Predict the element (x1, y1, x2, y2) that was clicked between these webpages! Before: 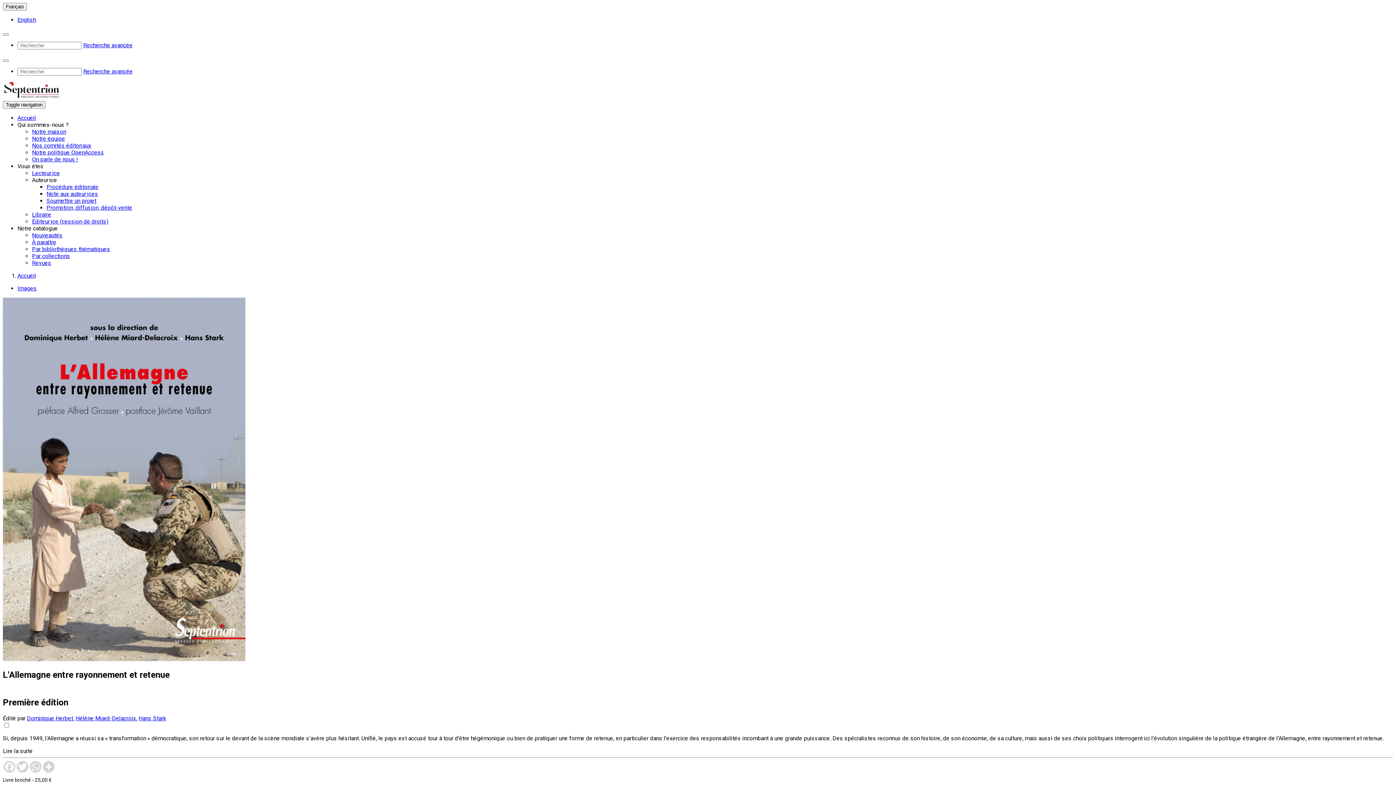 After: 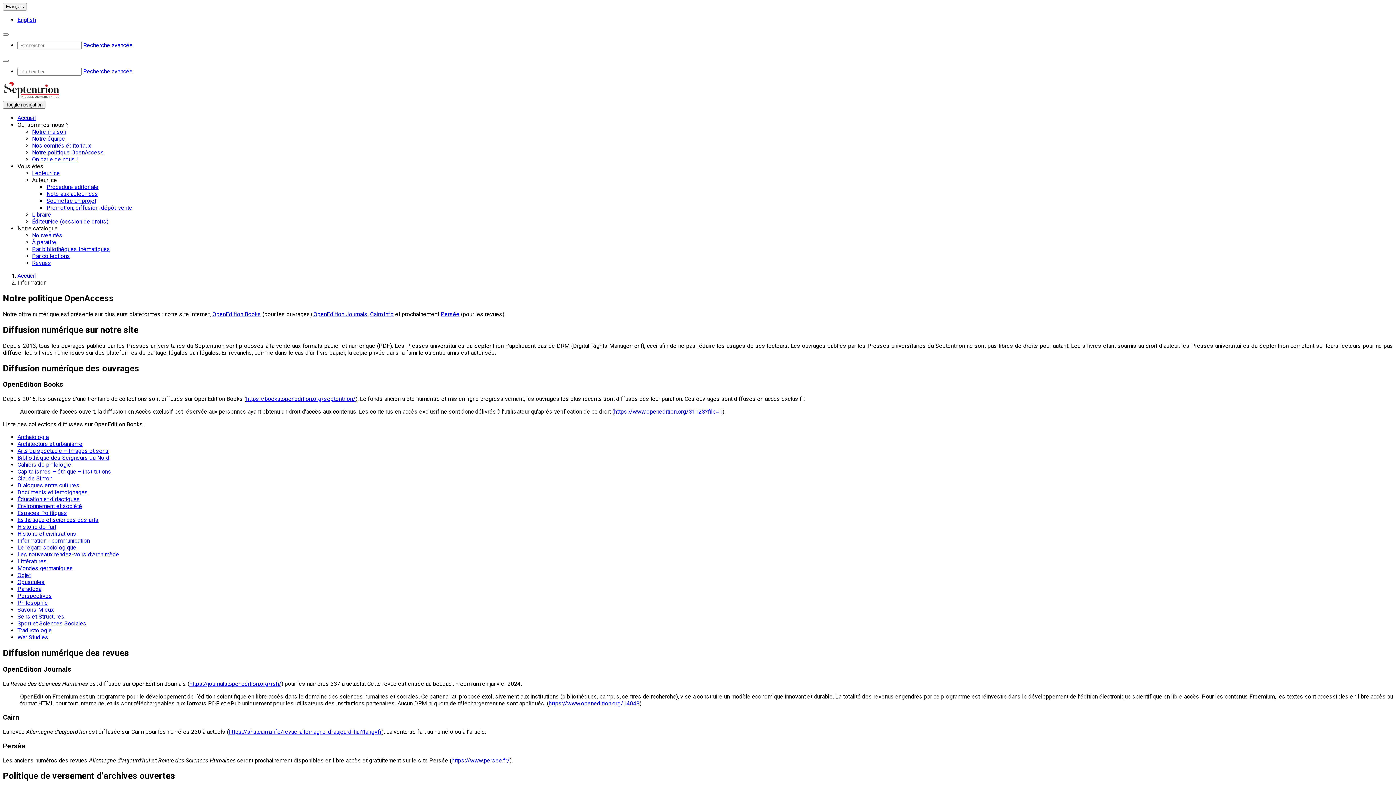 Action: bbox: (32, 149, 104, 156) label: Notre politique OpenAccess